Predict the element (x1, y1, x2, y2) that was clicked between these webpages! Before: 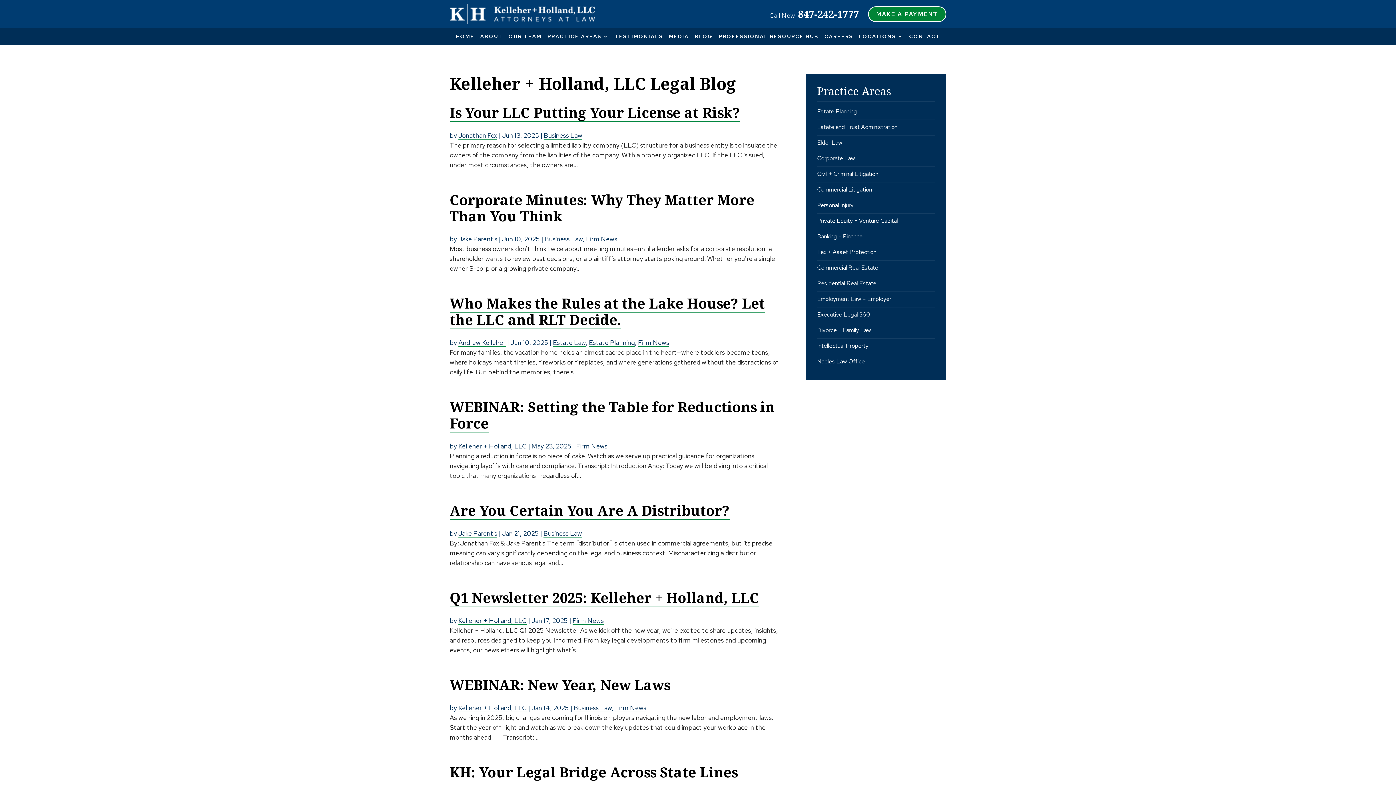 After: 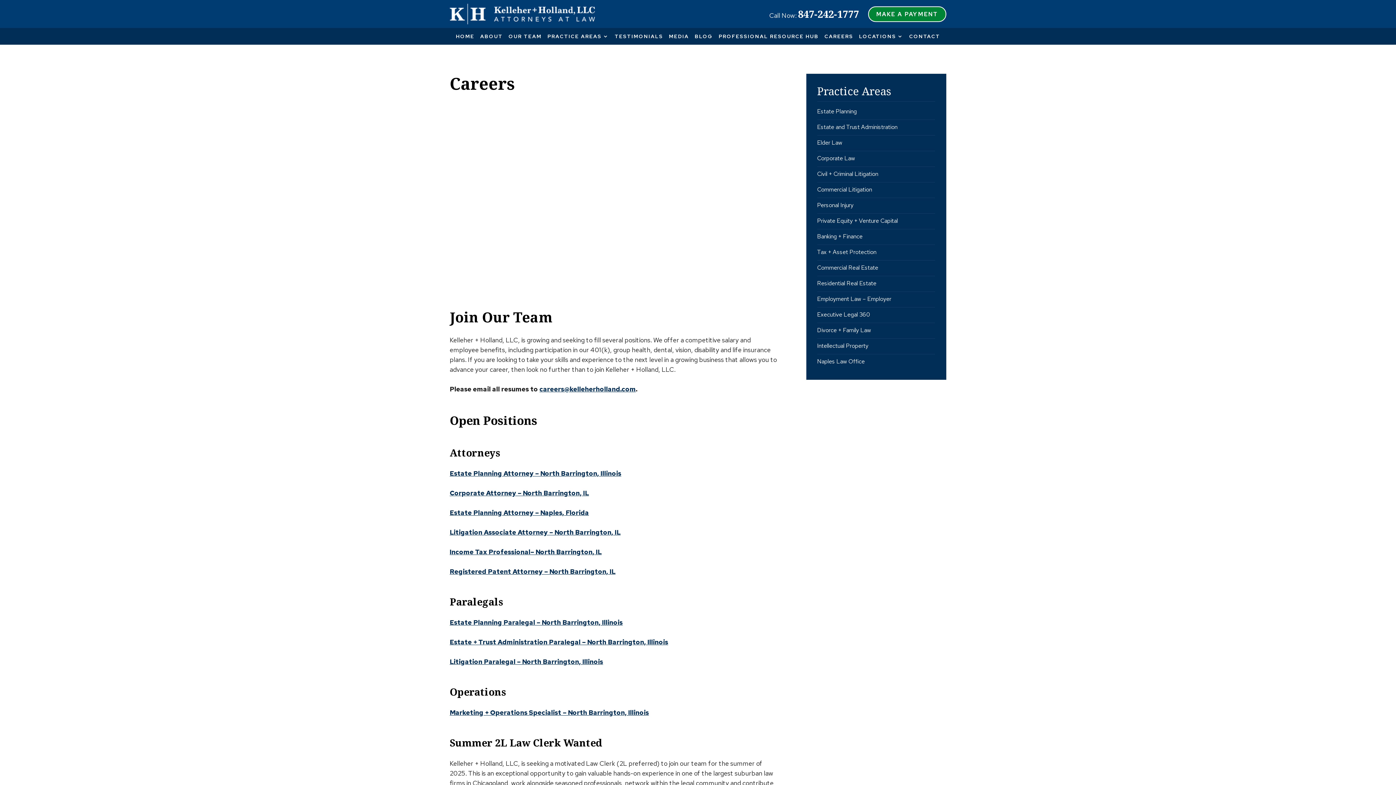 Action: bbox: (824, 33, 853, 41) label: CAREERS